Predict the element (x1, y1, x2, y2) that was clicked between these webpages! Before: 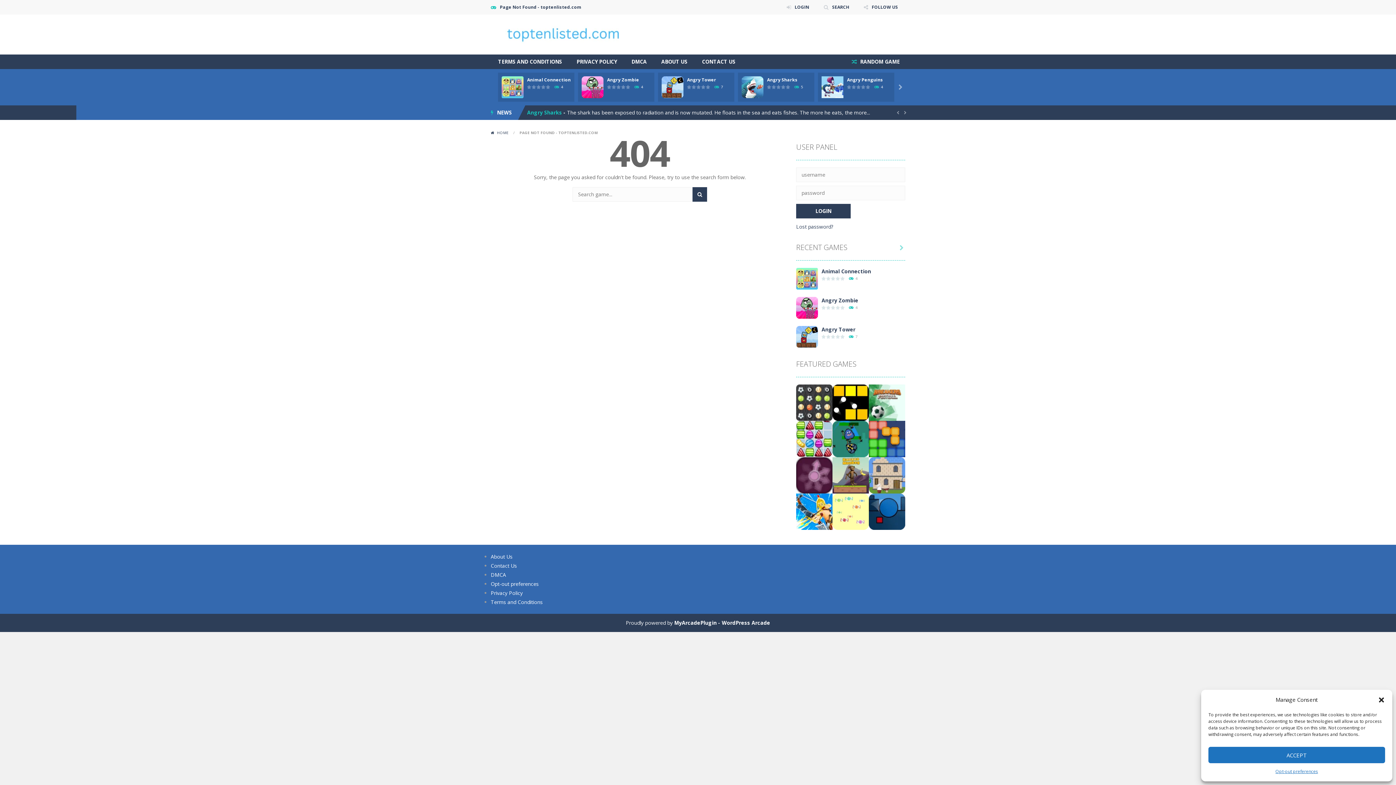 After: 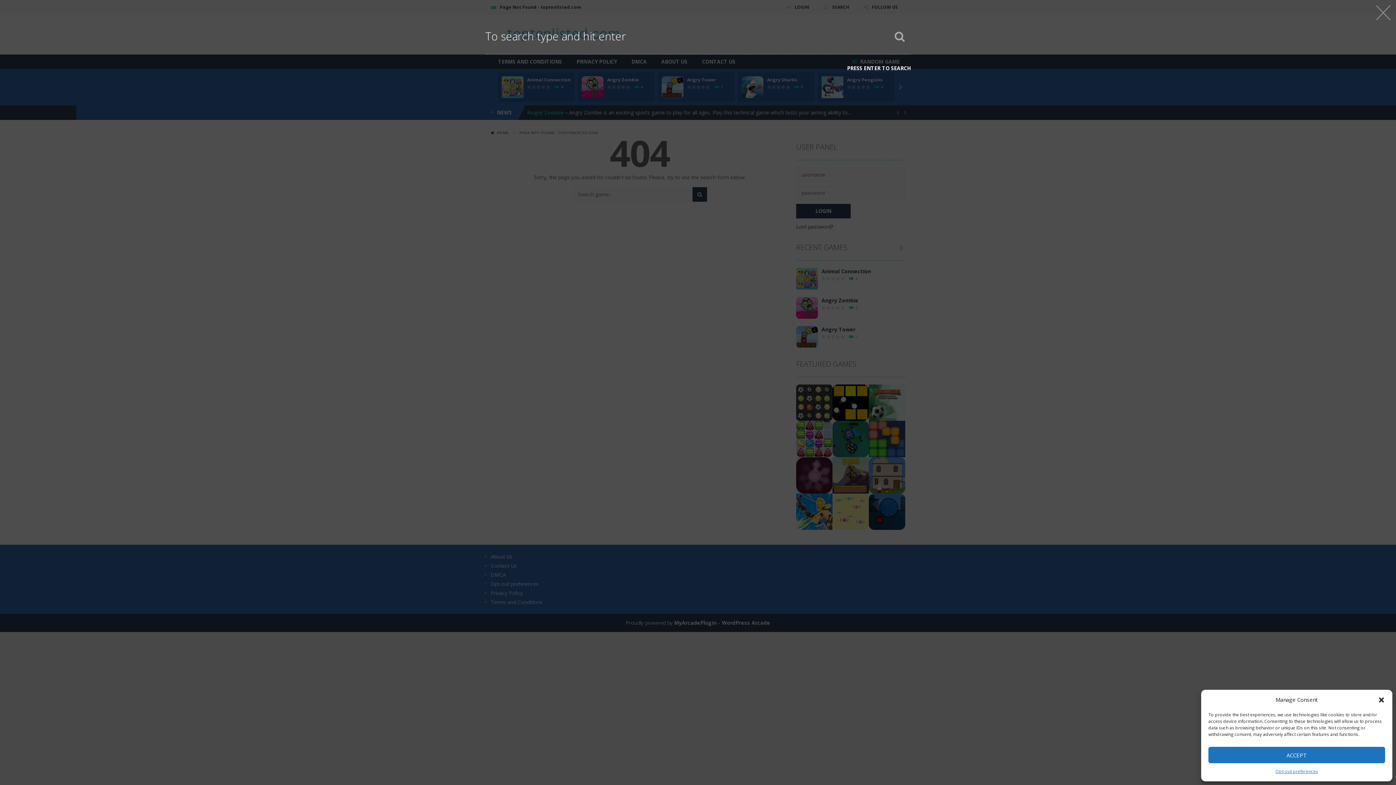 Action: bbox: (818, 0, 854, 14) label: SEARCH